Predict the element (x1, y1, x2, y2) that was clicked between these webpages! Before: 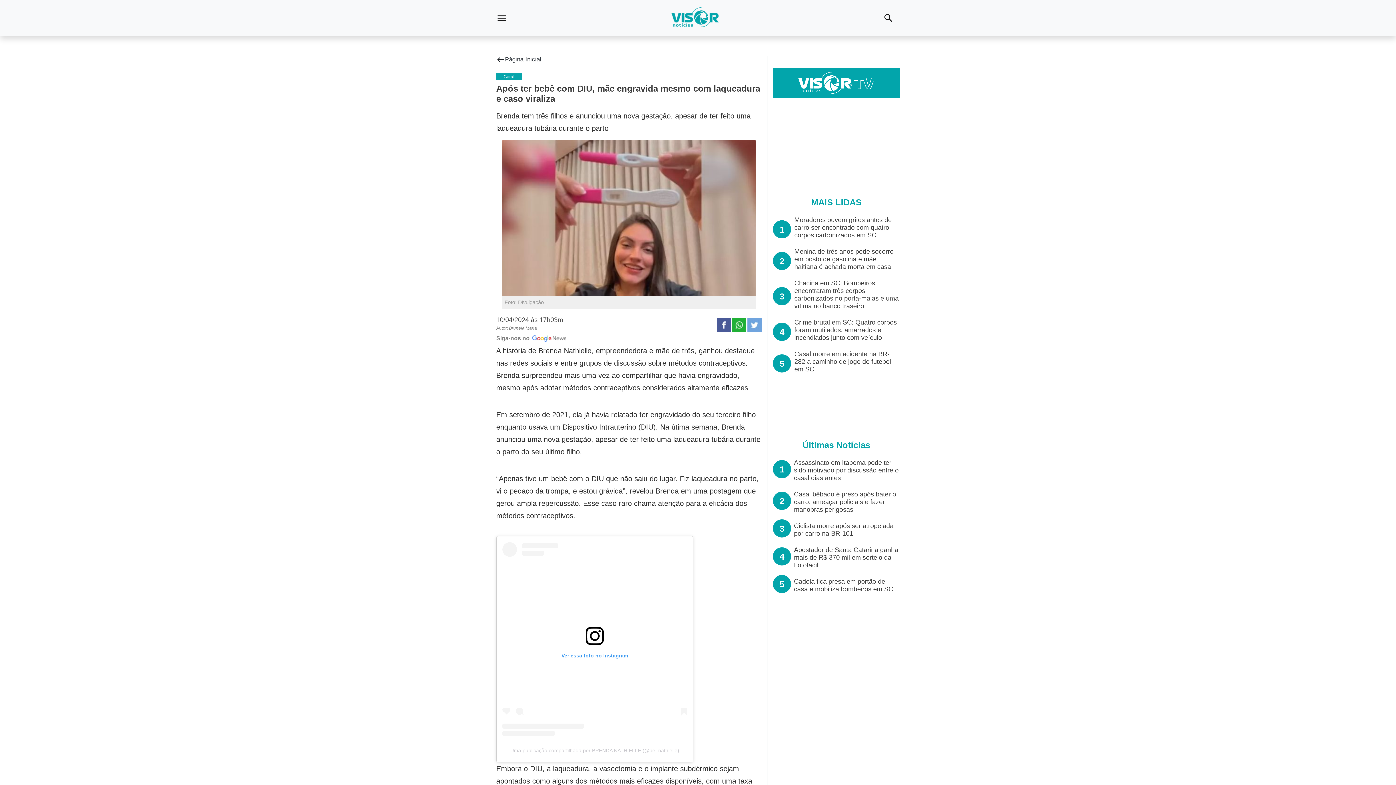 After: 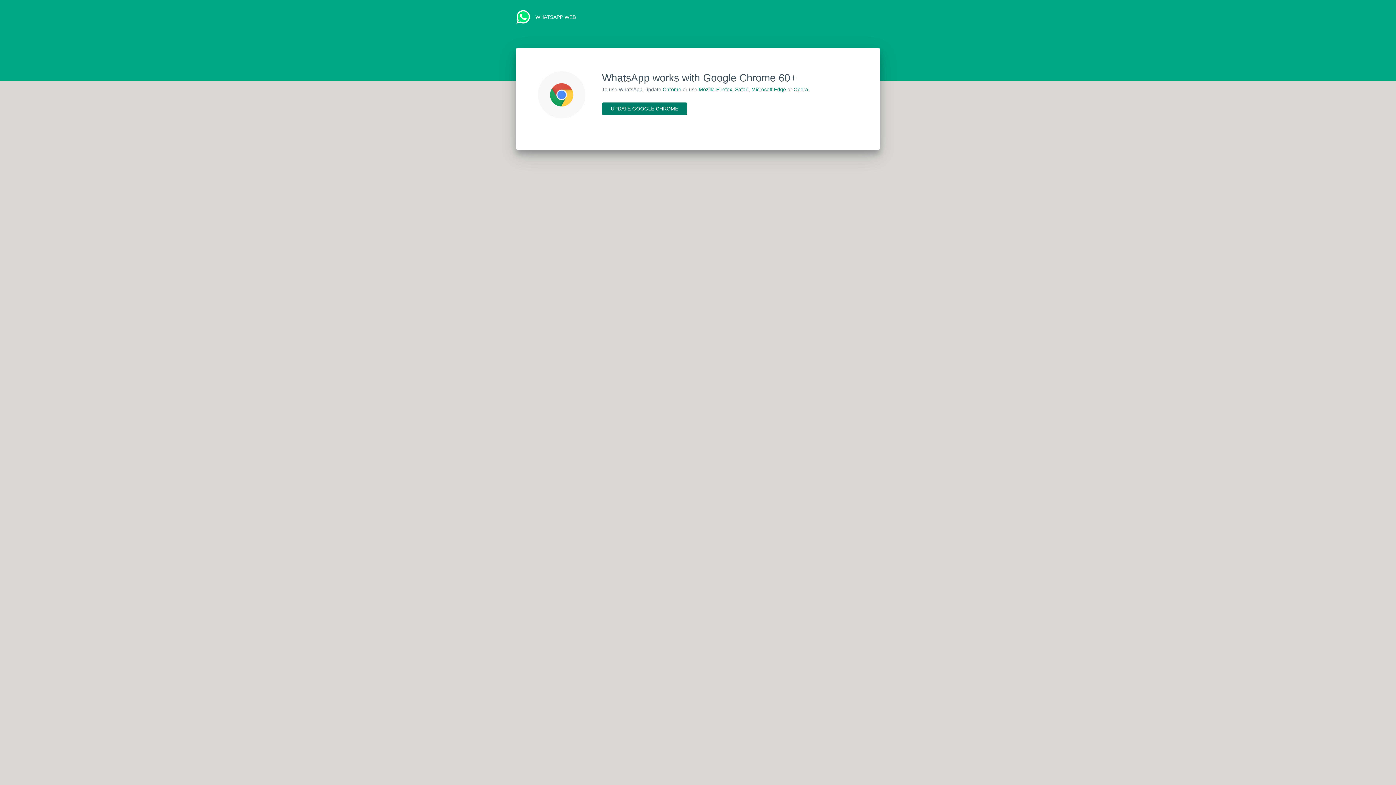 Action: bbox: (732, 322, 746, 327)